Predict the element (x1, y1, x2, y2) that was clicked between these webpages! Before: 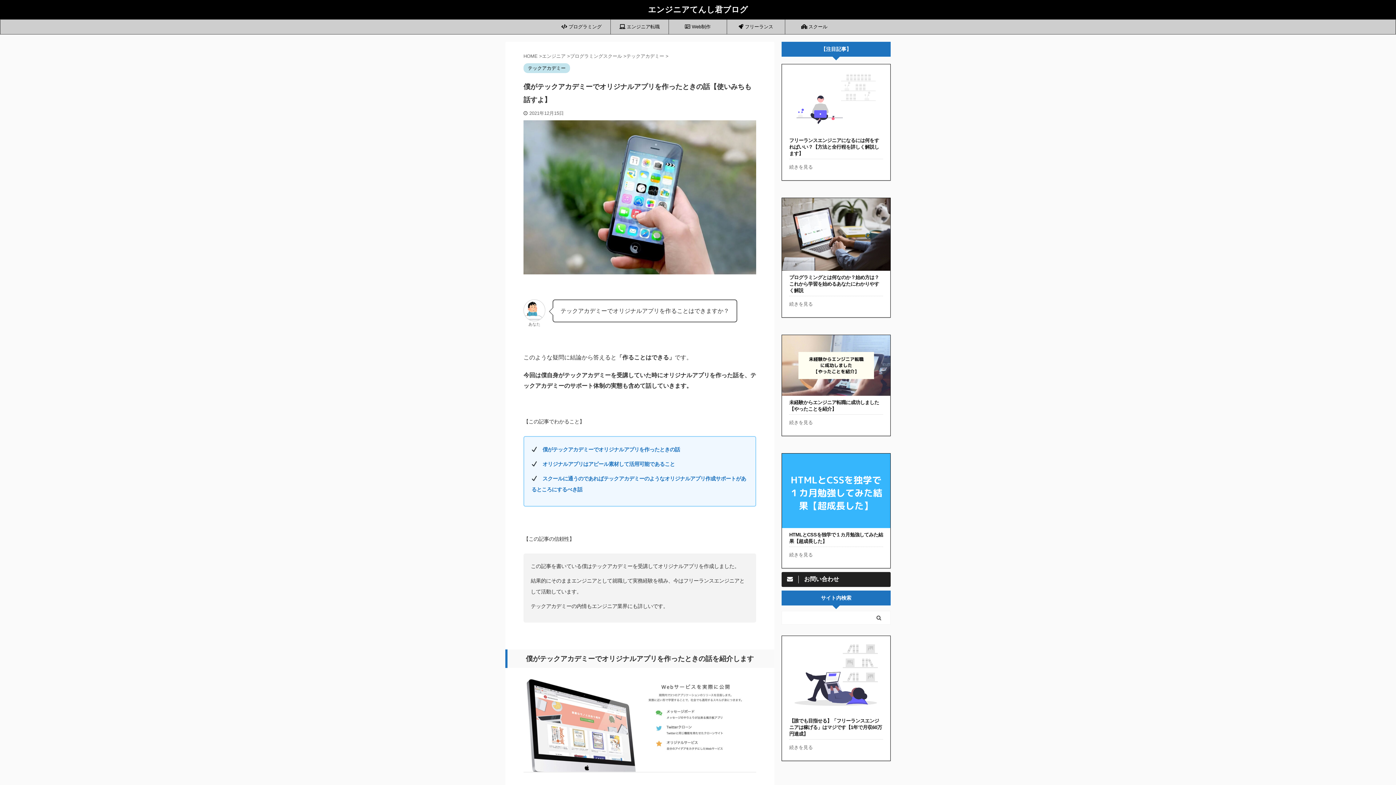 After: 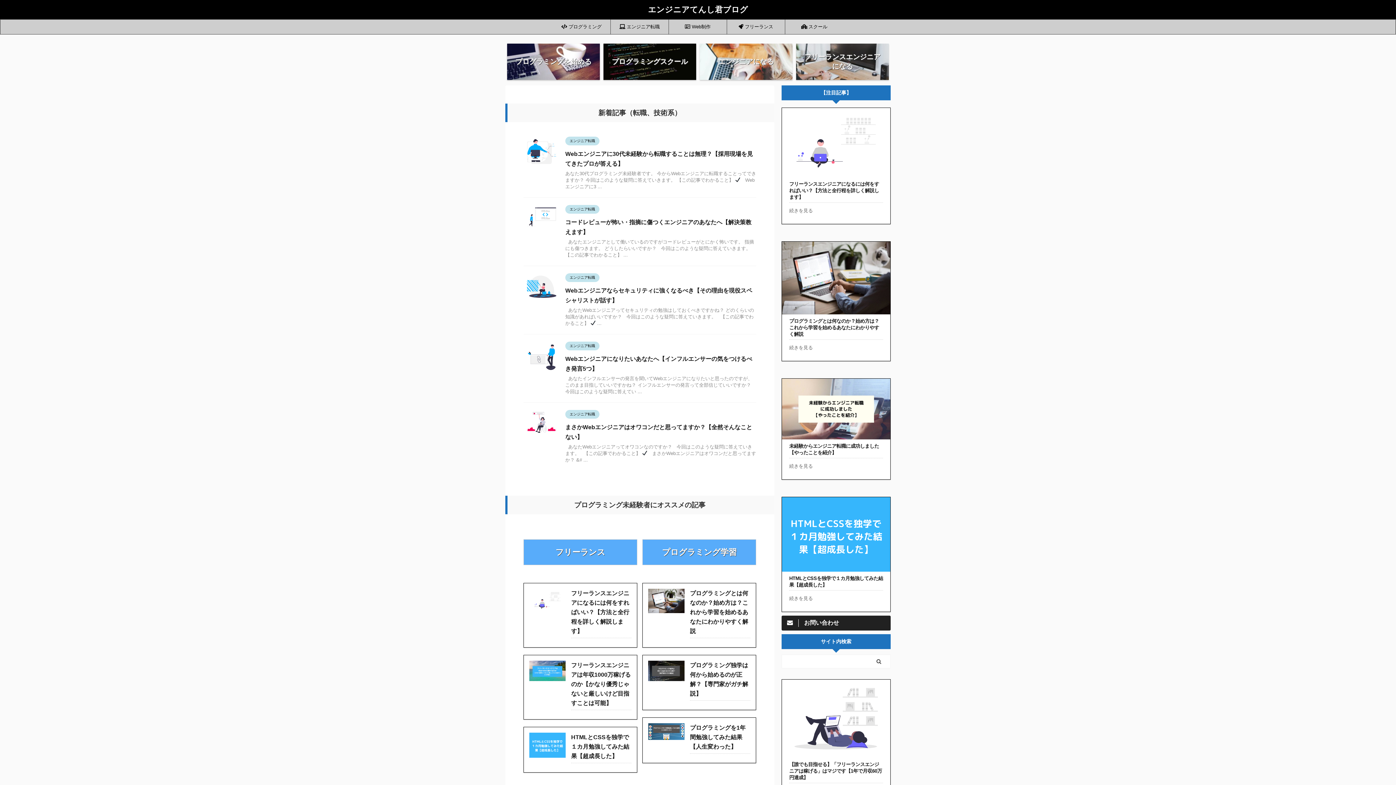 Action: label: HOME  bbox: (523, 53, 539, 58)